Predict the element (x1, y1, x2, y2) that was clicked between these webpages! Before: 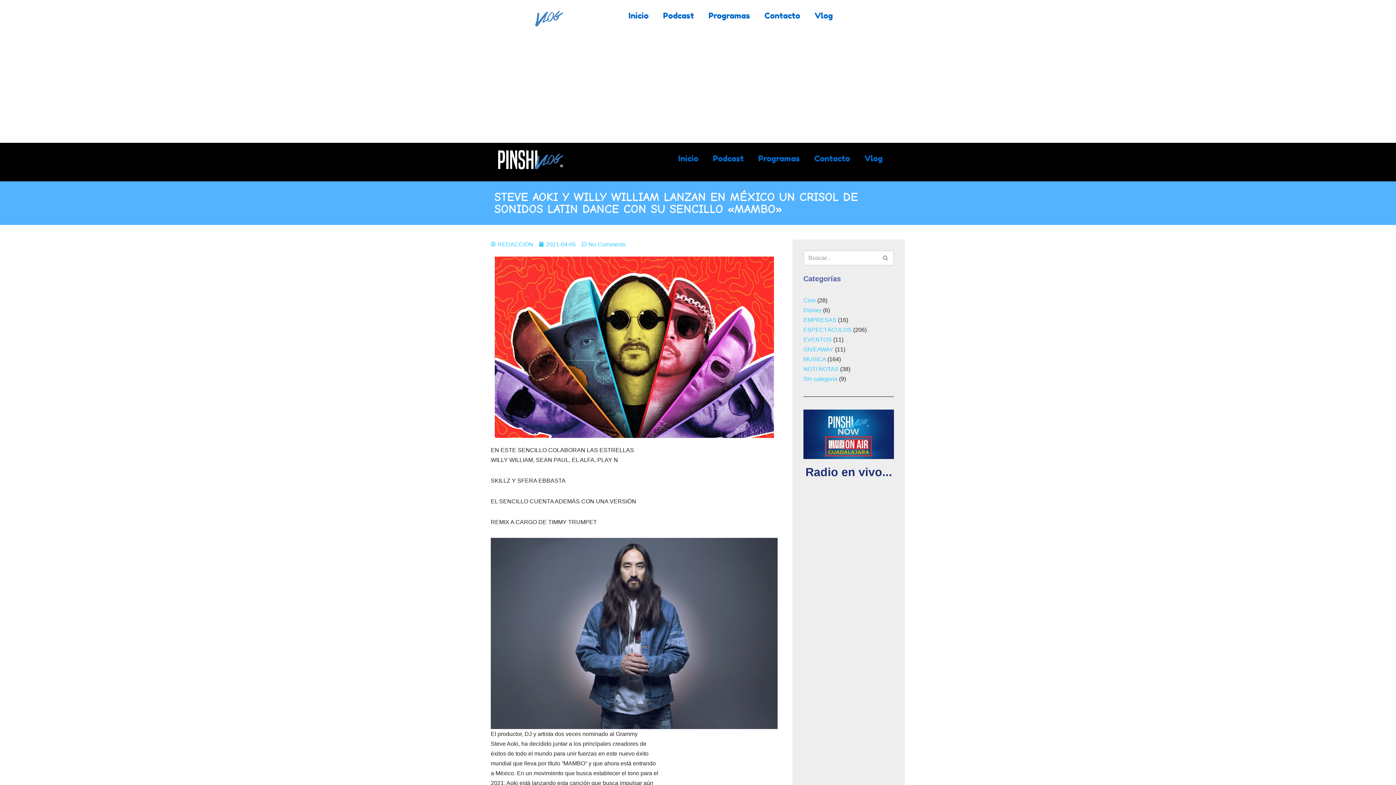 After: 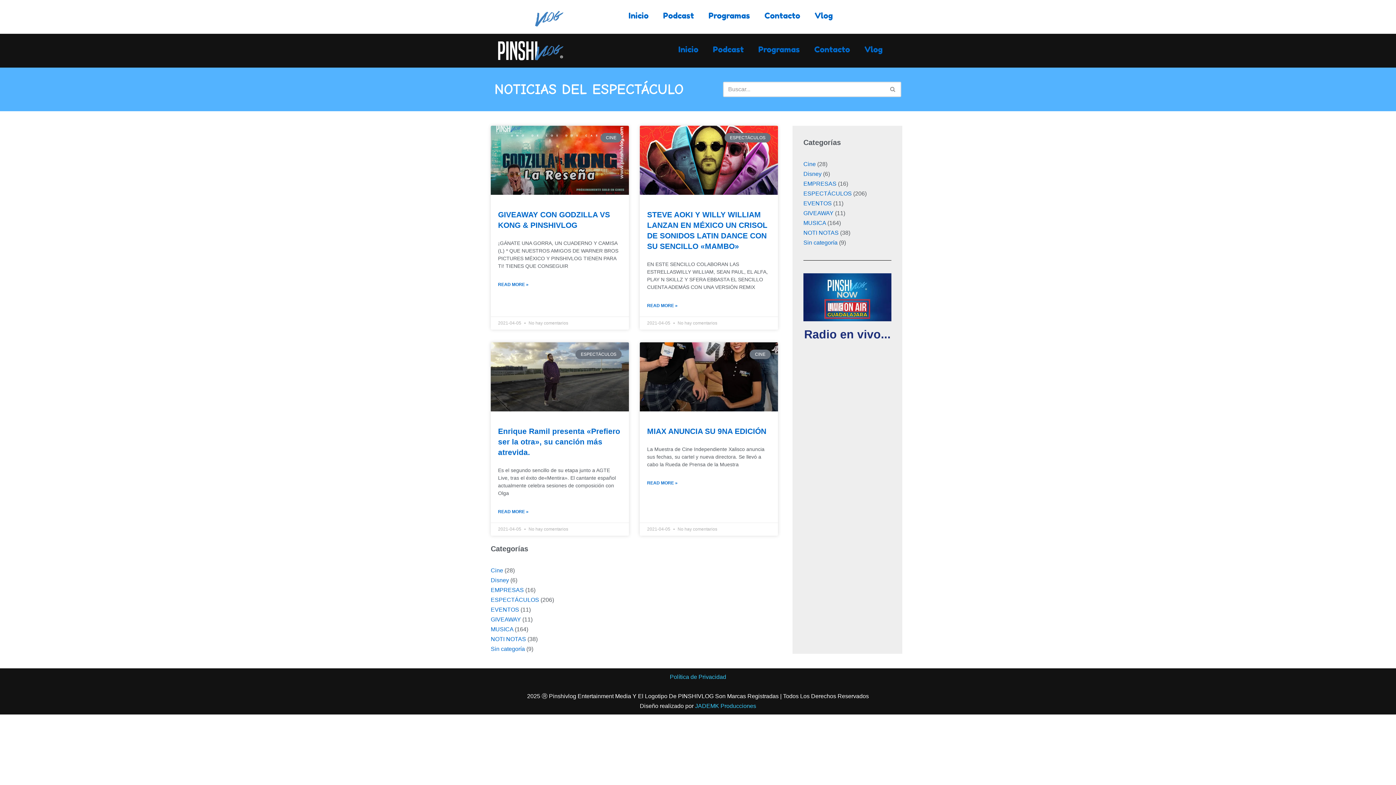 Action: bbox: (539, 239, 576, 249) label: 2021-04-05